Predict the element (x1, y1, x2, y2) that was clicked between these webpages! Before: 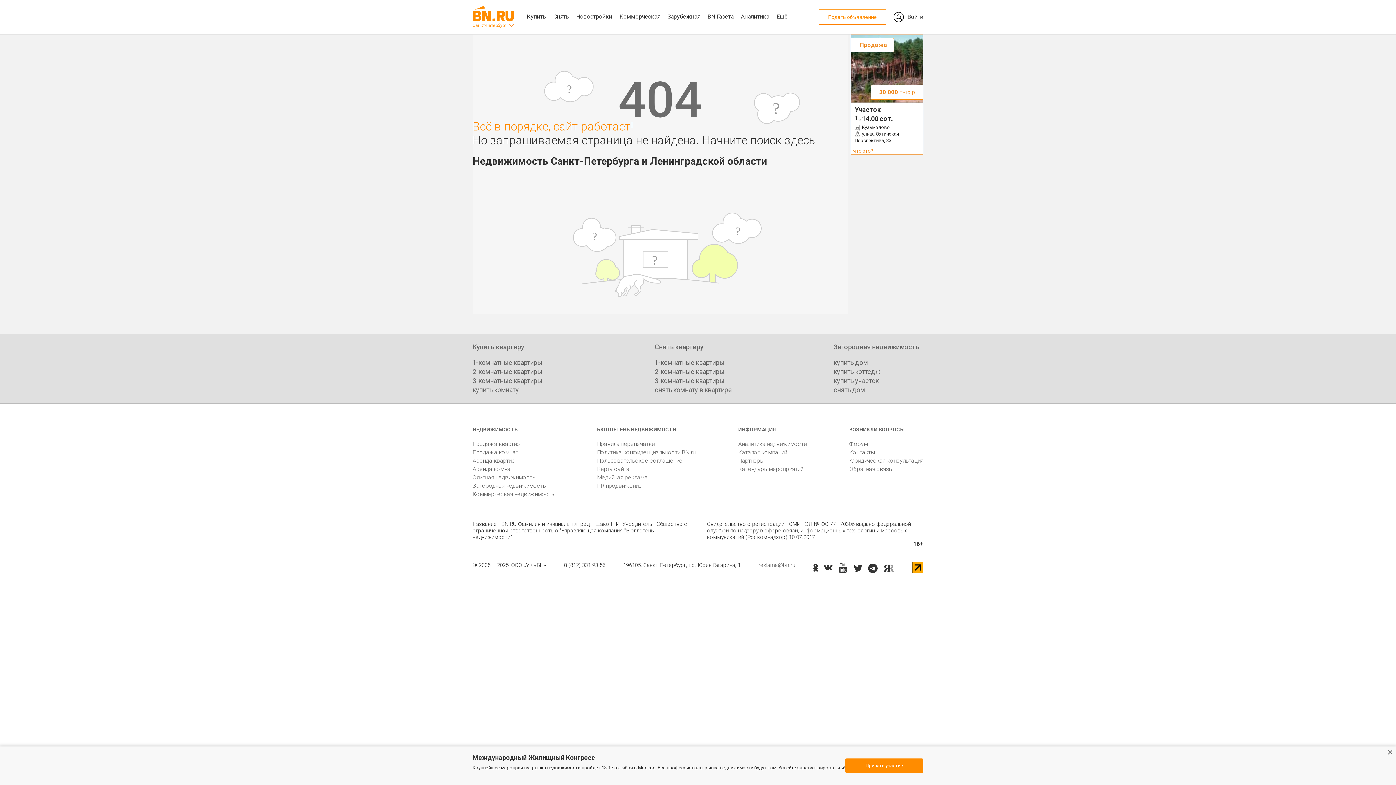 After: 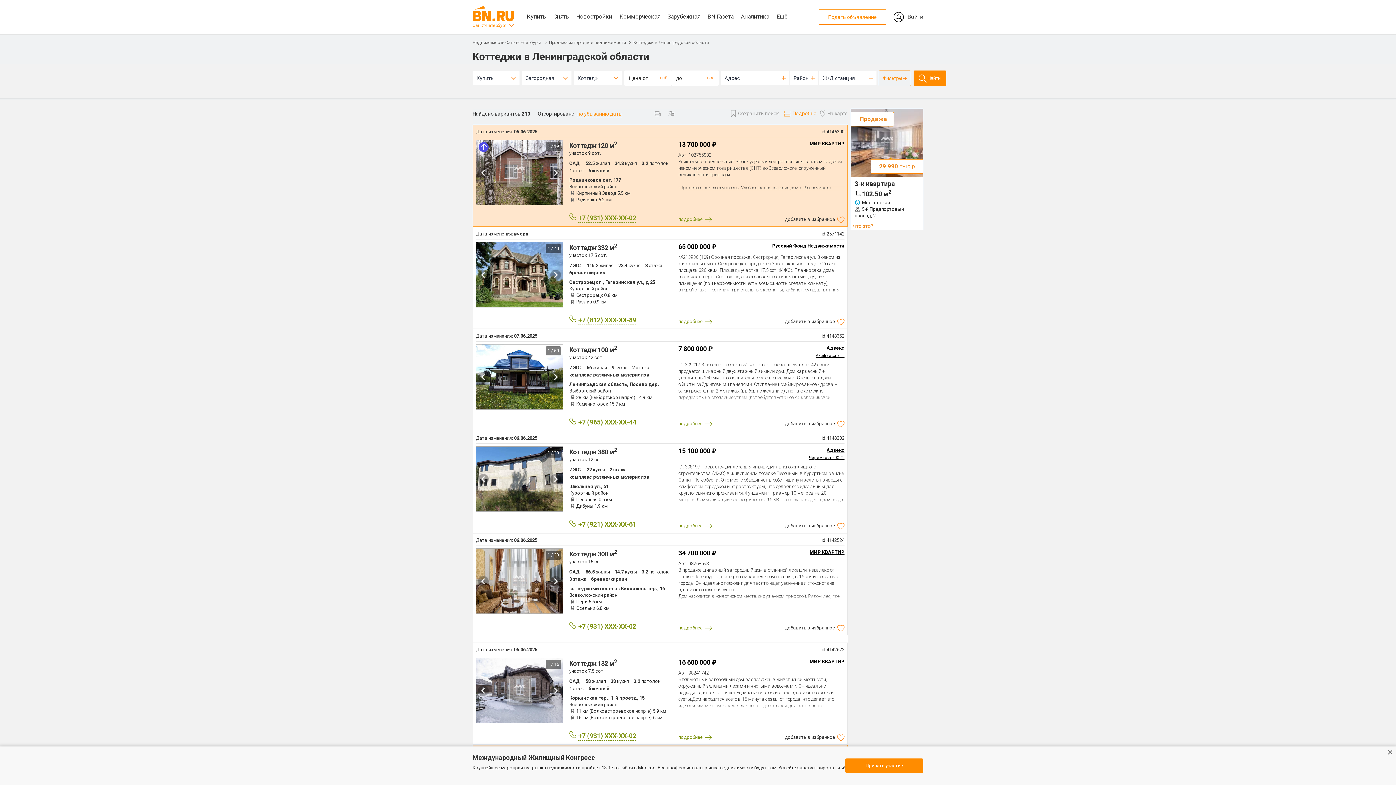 Action: bbox: (833, 367, 880, 376) label: купить коттедж